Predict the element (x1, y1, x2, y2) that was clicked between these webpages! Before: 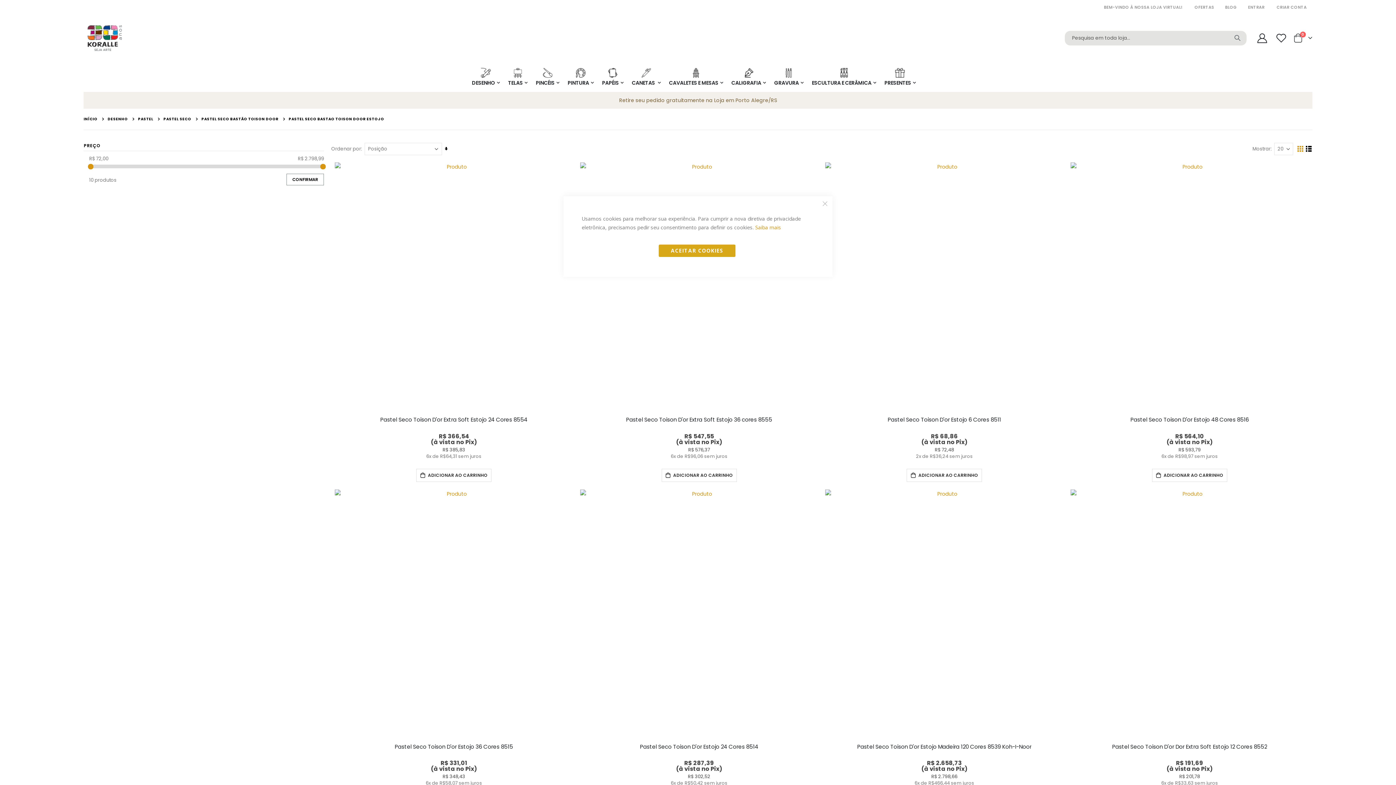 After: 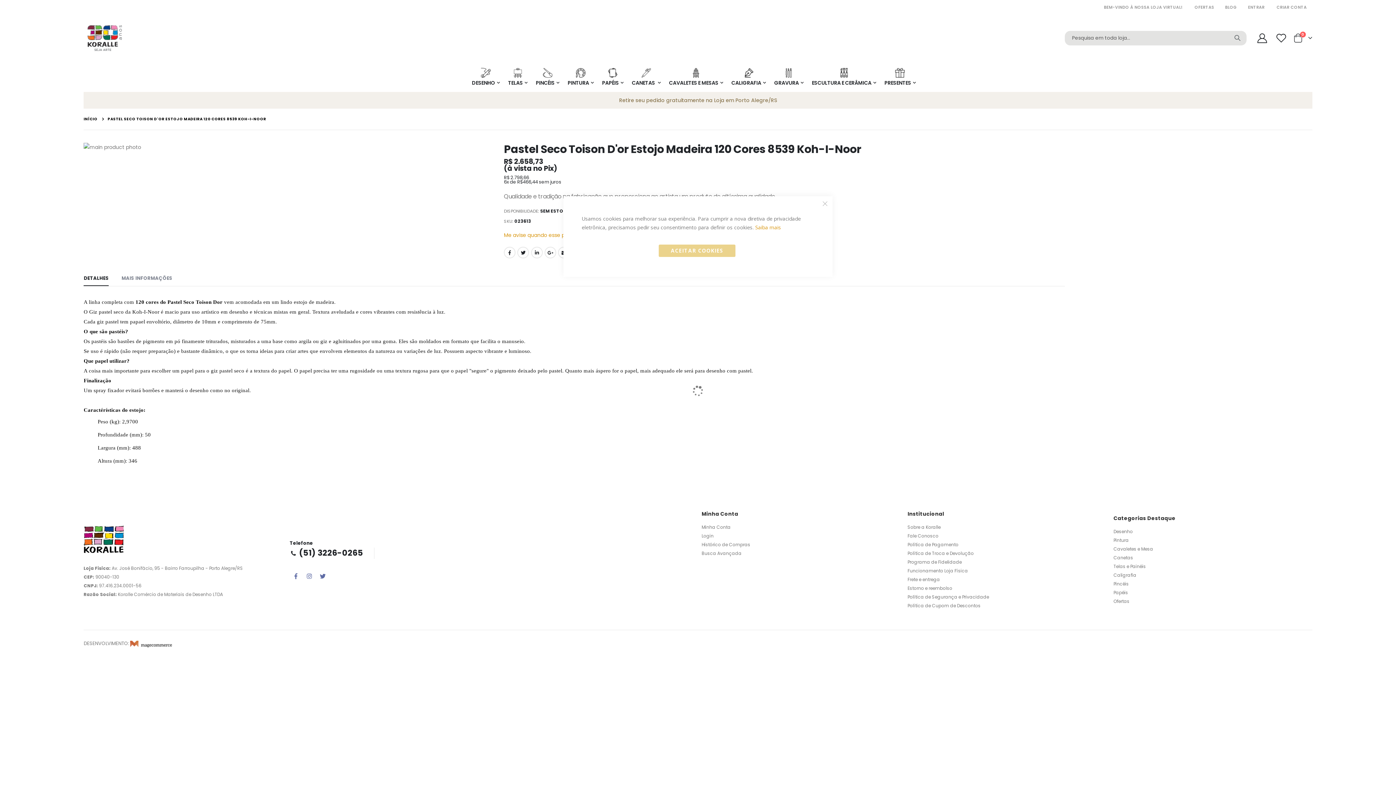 Action: bbox: (857, 743, 1031, 750) label: Pastel Seco Toison D'or Estojo Madeira 120 Cores 8539 Koh-I-Noor